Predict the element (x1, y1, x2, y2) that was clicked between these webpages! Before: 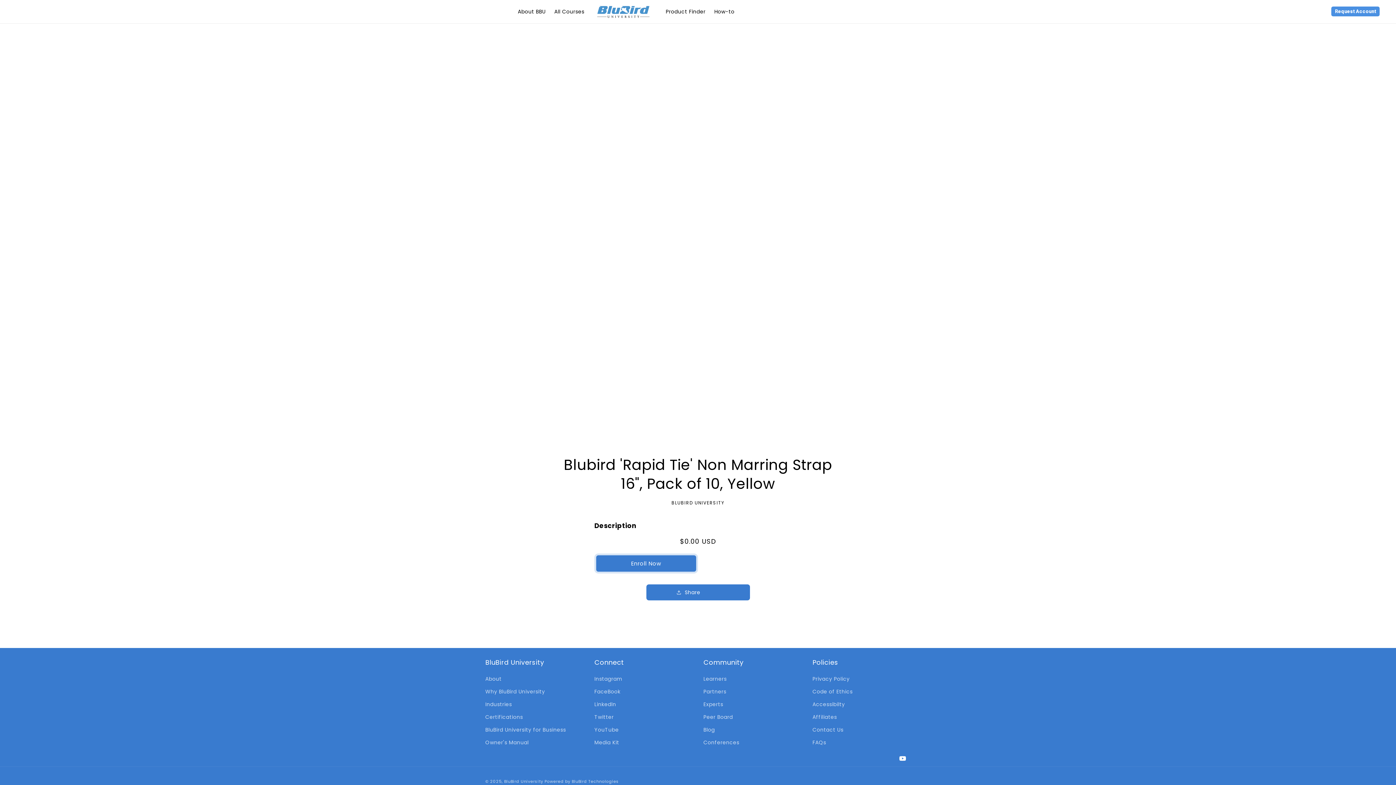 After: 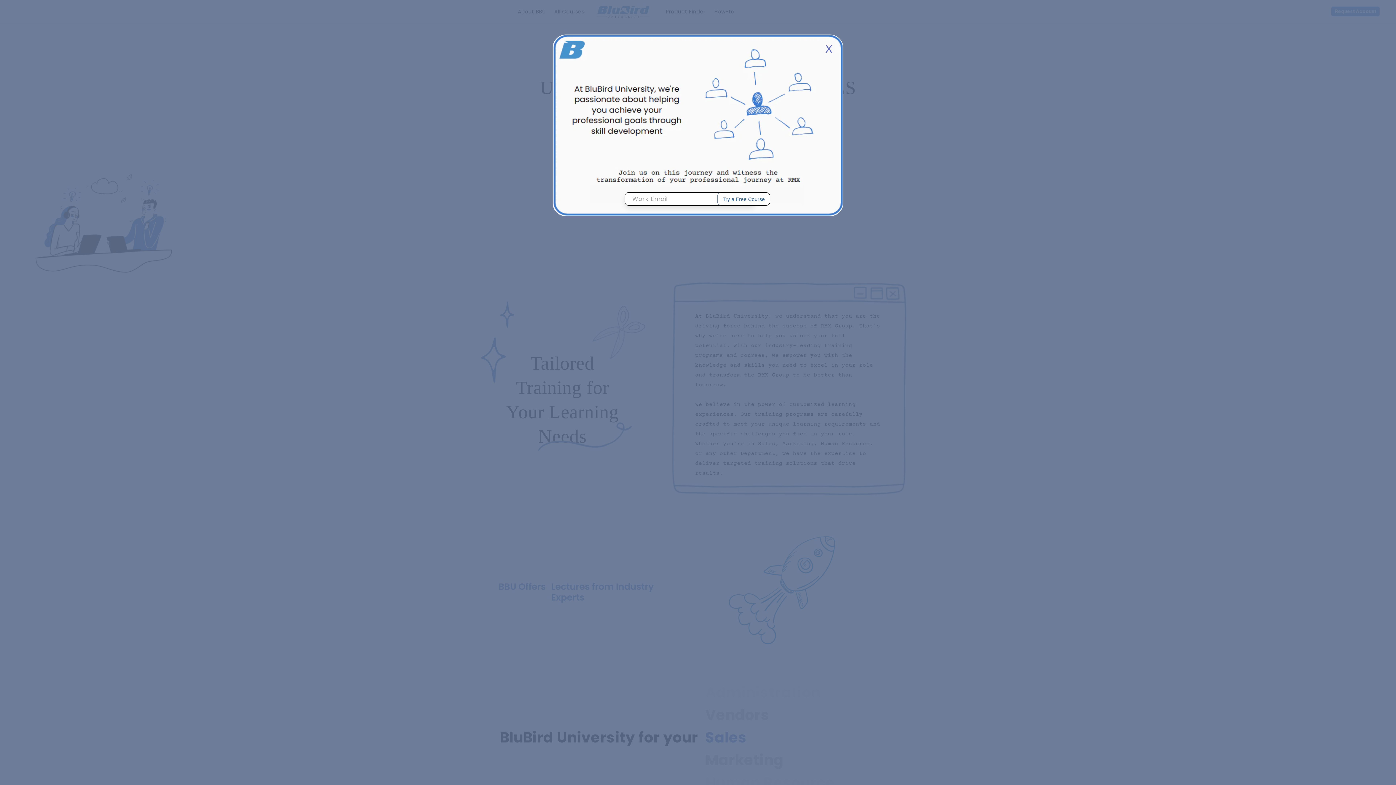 Action: bbox: (588, 3, 661, 19) label: Logo